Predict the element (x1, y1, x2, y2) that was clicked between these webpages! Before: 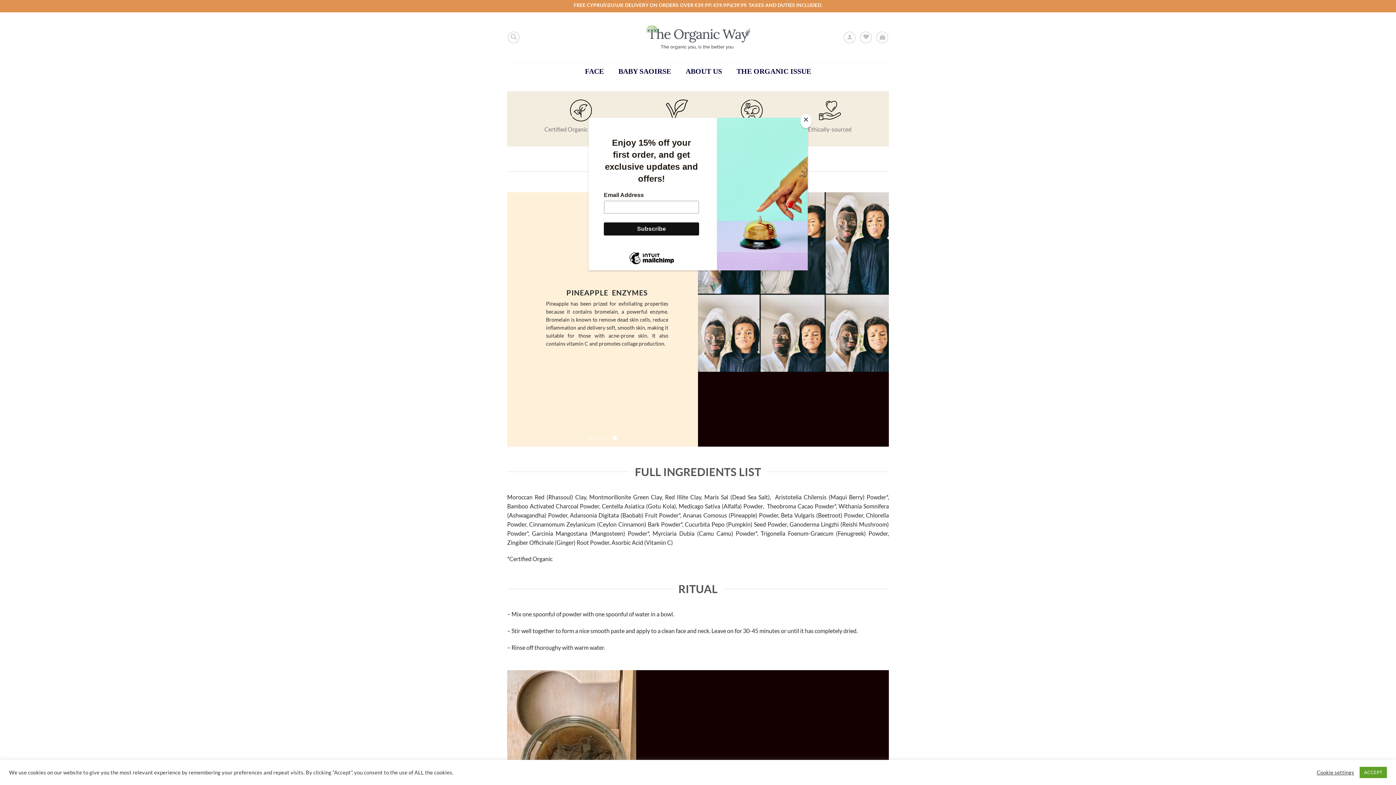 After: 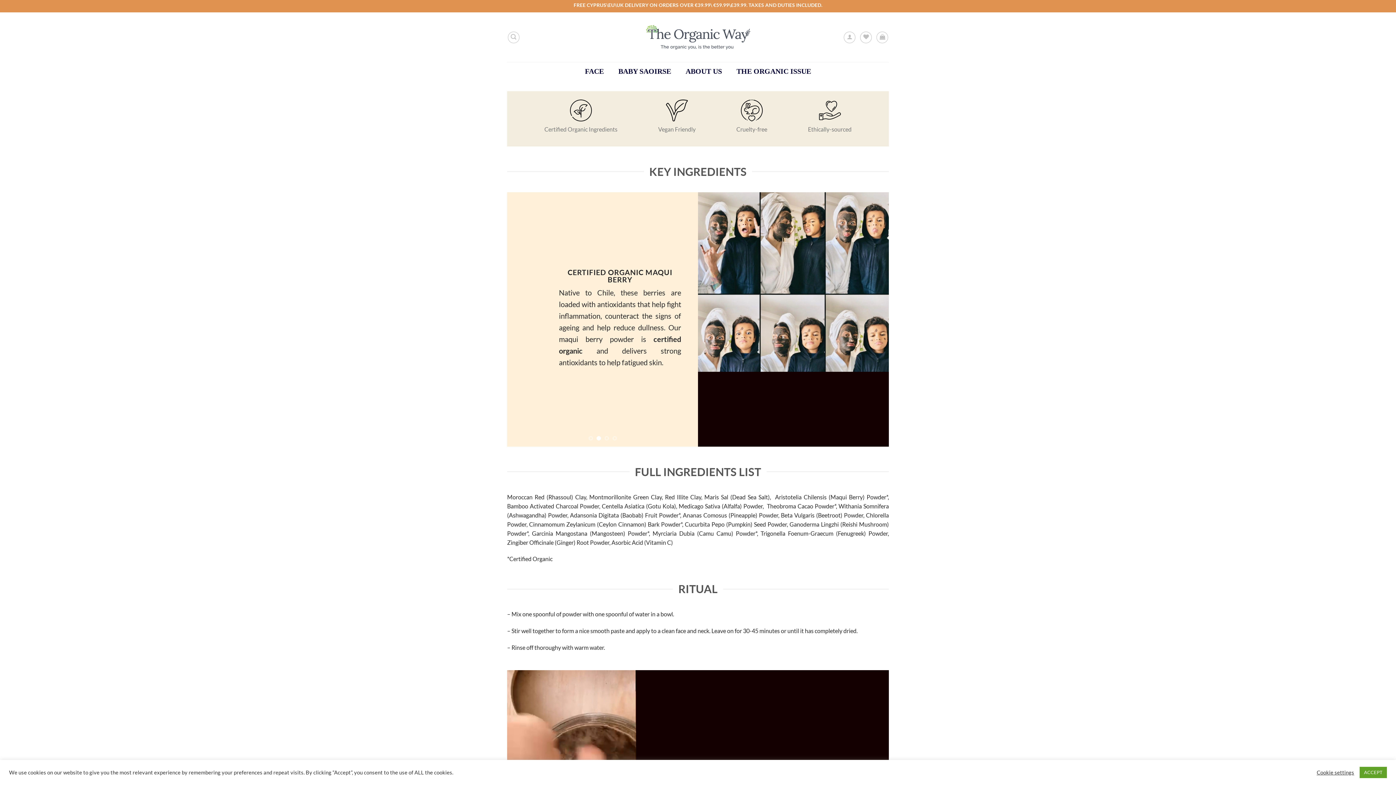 Action: label: Close bbox: (800, 114, 811, 128)